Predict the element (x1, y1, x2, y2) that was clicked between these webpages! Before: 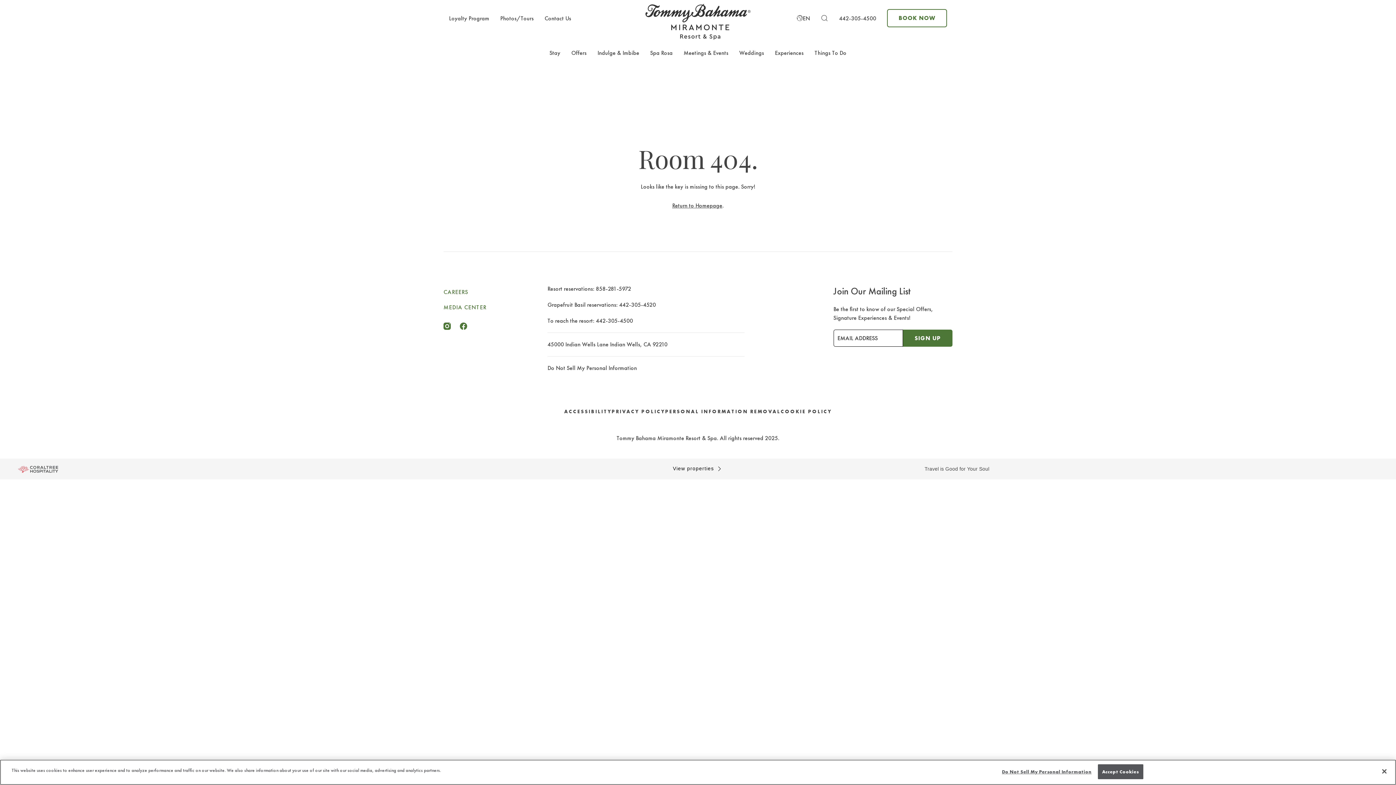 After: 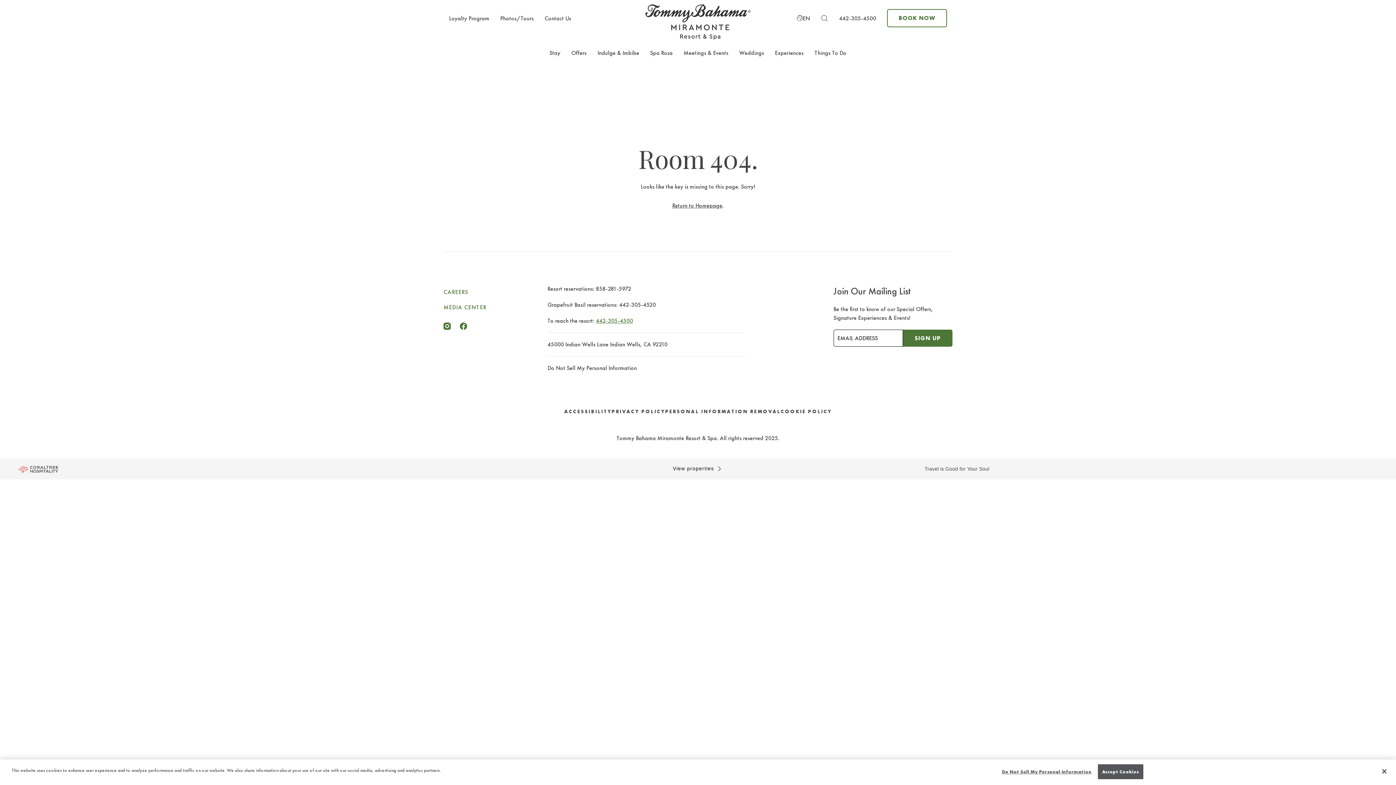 Action: label: 442-305-4500 bbox: (596, 317, 633, 324)